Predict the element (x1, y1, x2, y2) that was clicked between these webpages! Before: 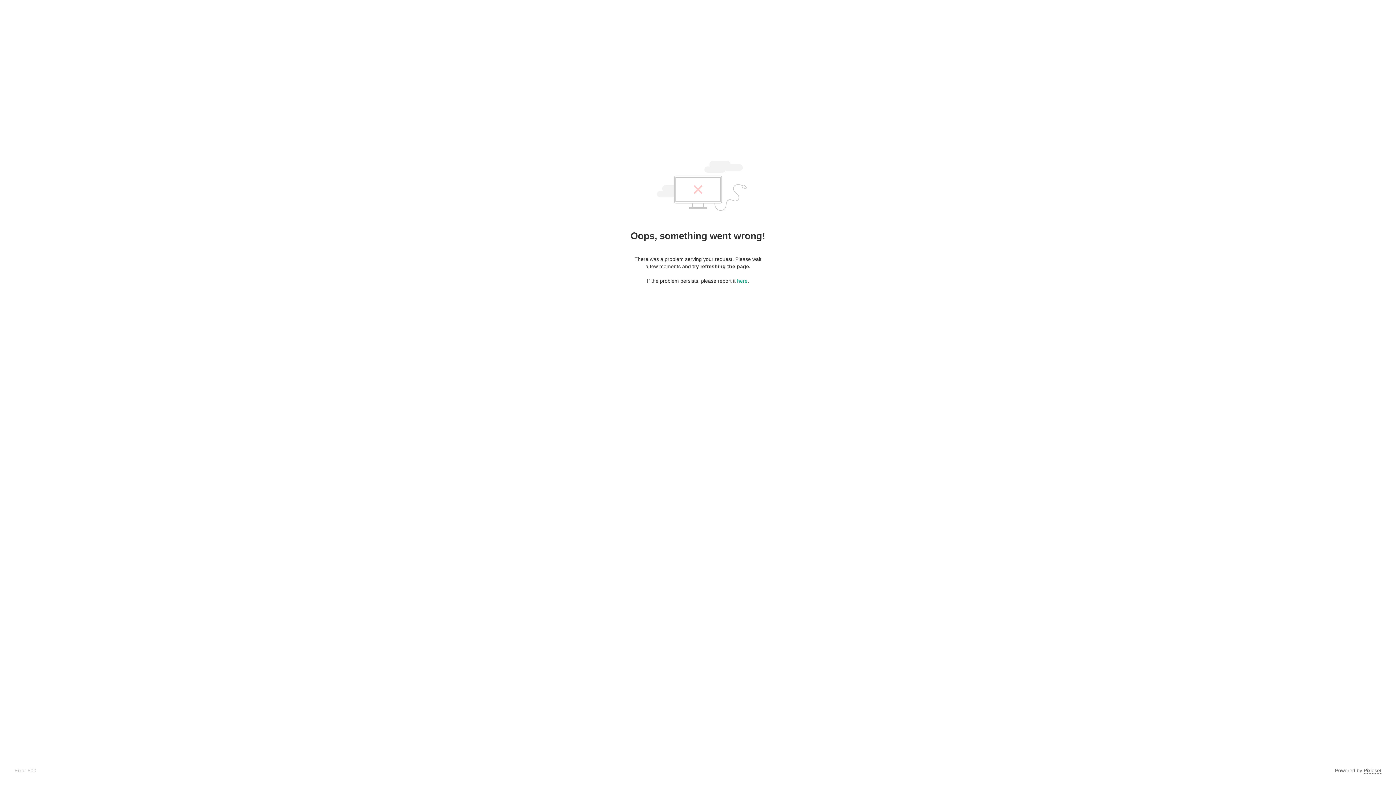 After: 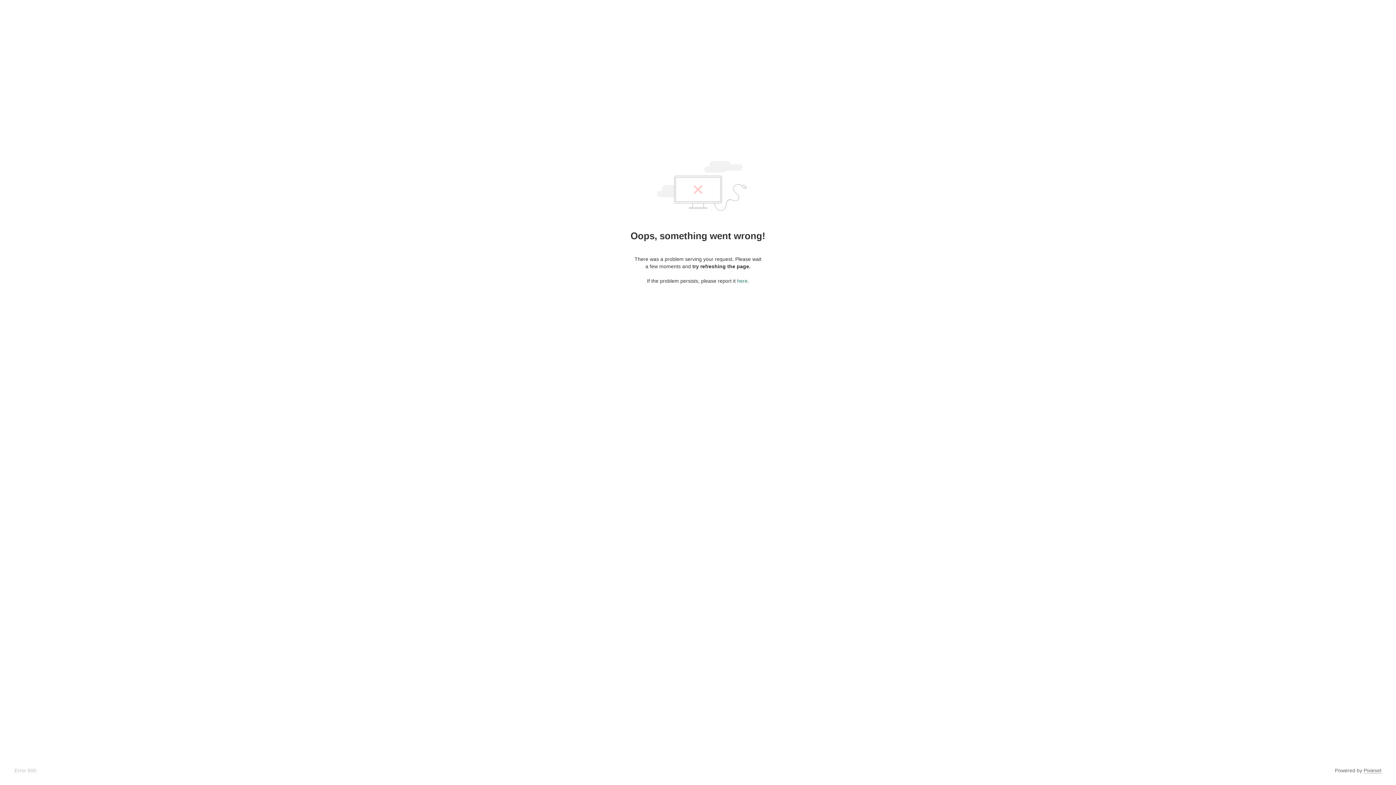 Action: label: here bbox: (737, 278, 747, 284)